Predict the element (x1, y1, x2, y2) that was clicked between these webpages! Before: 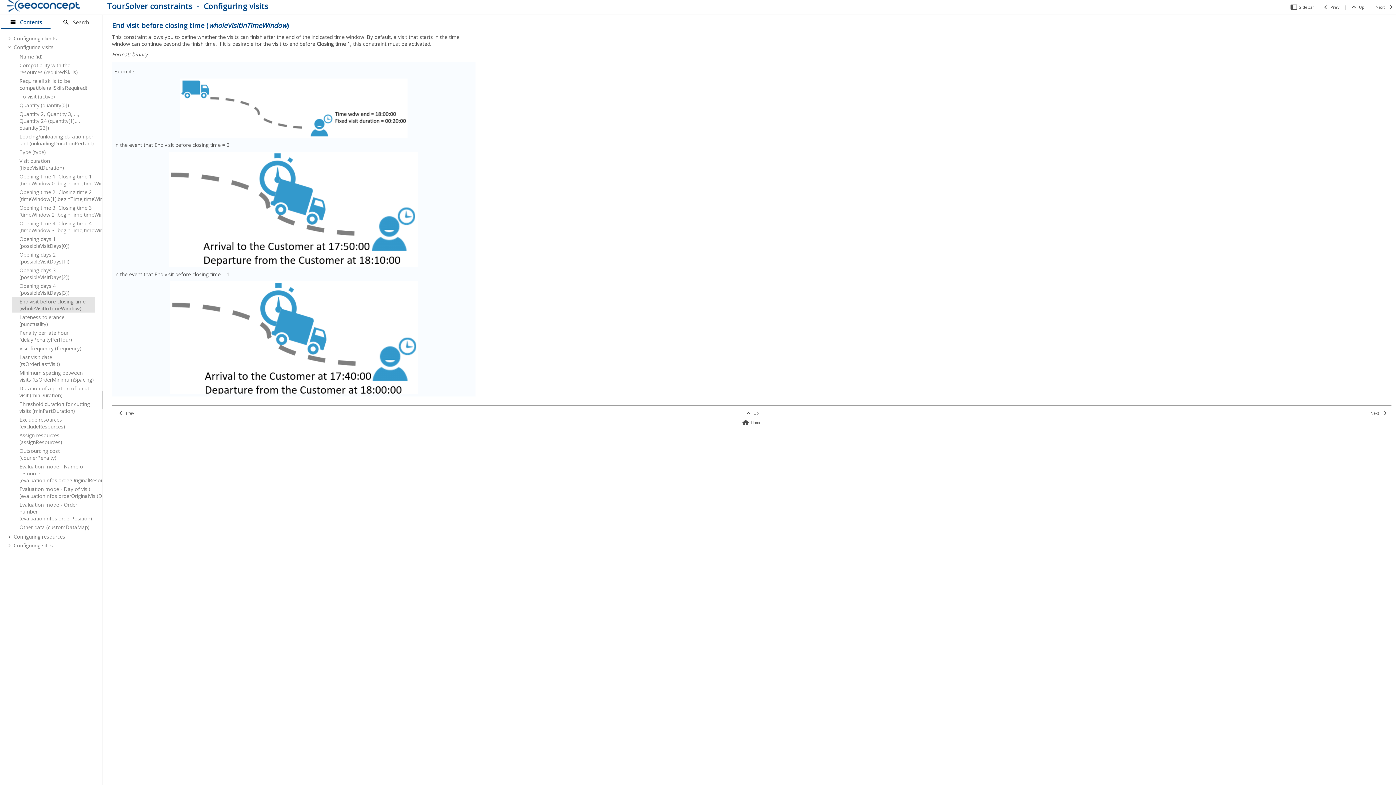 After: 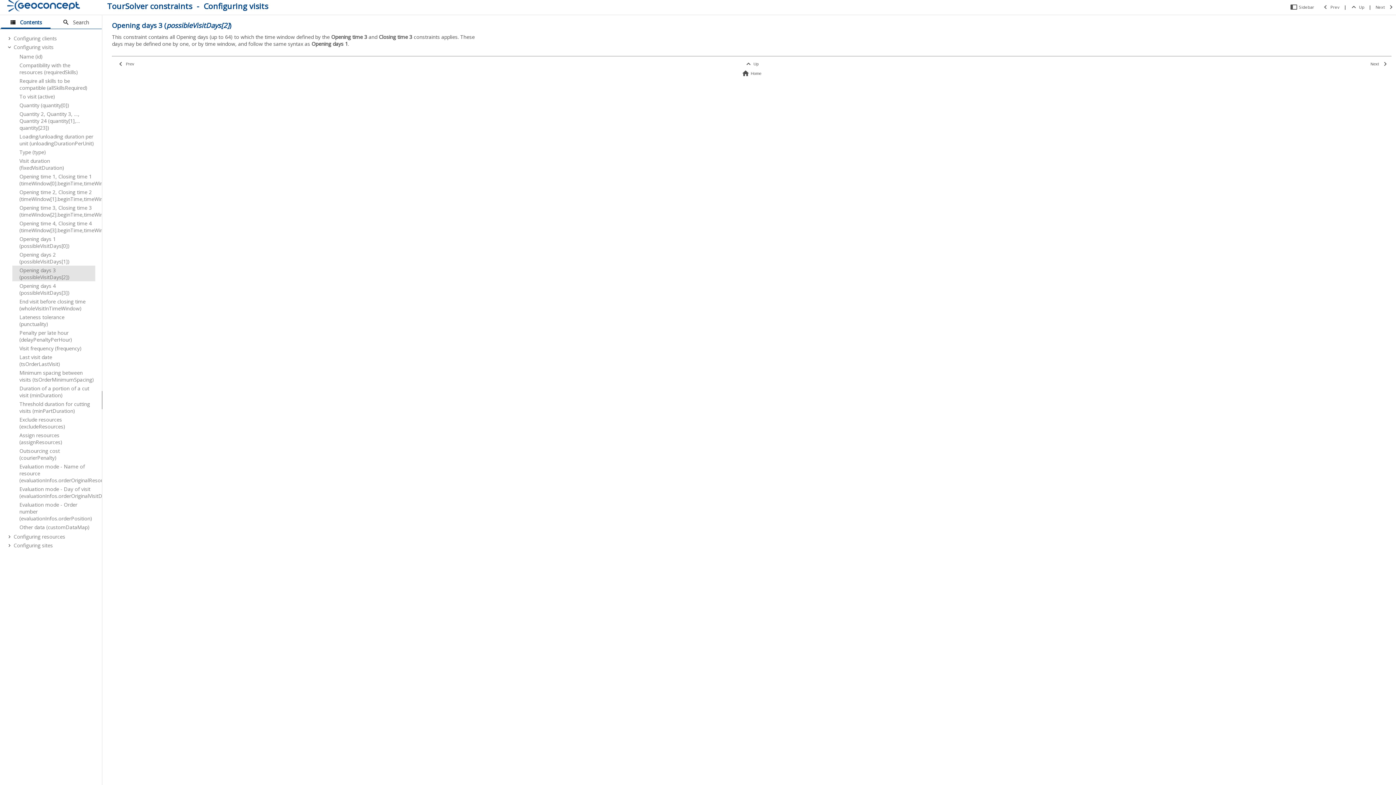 Action: label: Opening days 3 (possibleVisitDays[2]) bbox: (19, 266, 69, 280)